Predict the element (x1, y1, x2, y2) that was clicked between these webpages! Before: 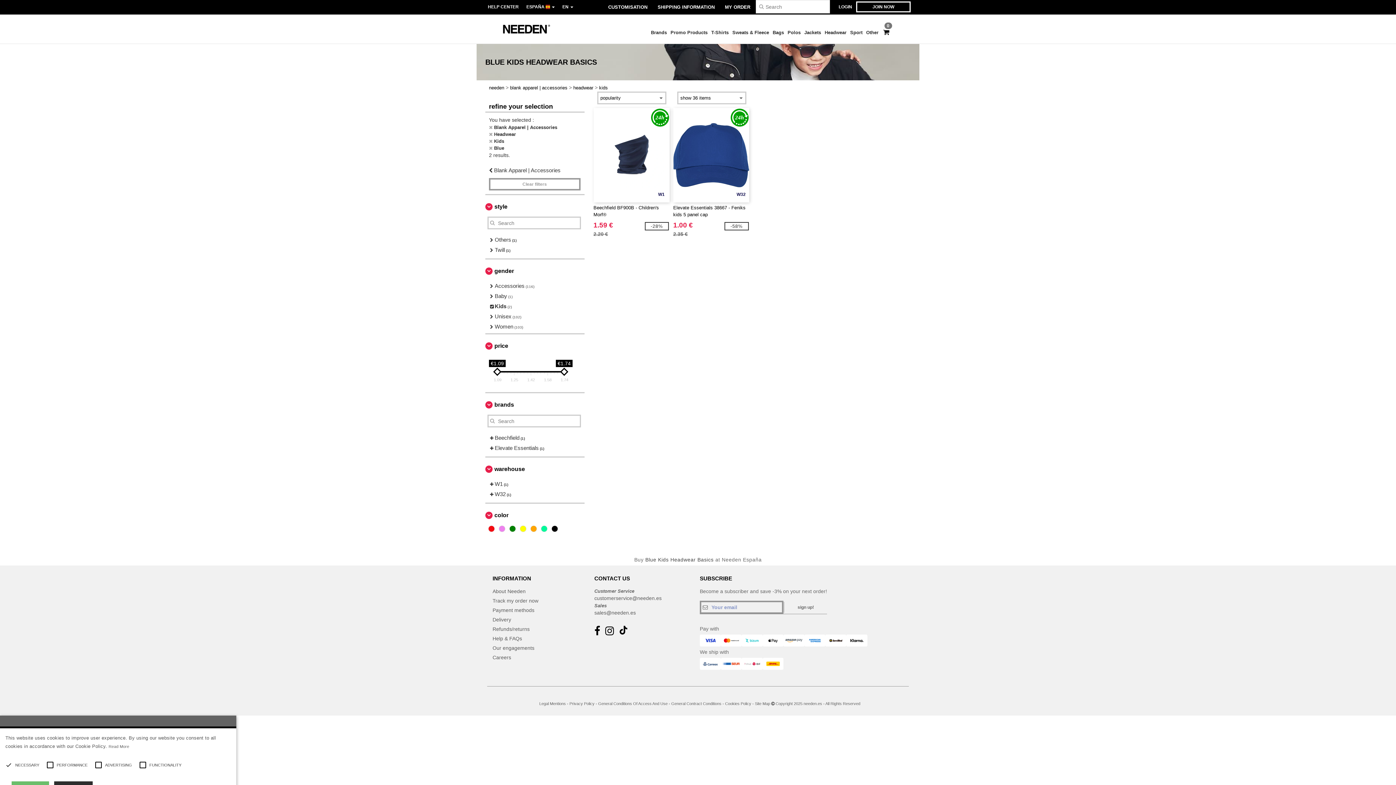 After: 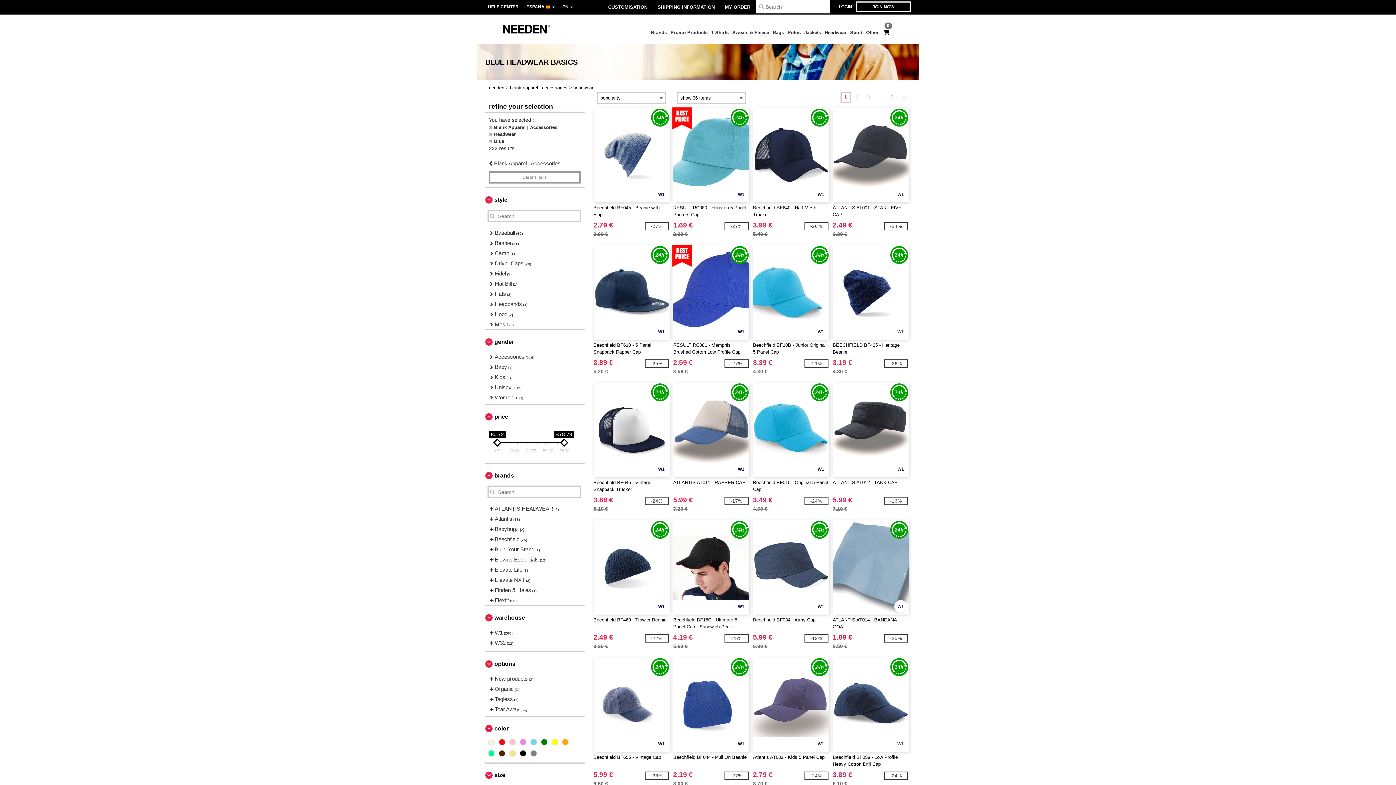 Action: bbox: (489, 301, 577, 311) label:  Kids (2)